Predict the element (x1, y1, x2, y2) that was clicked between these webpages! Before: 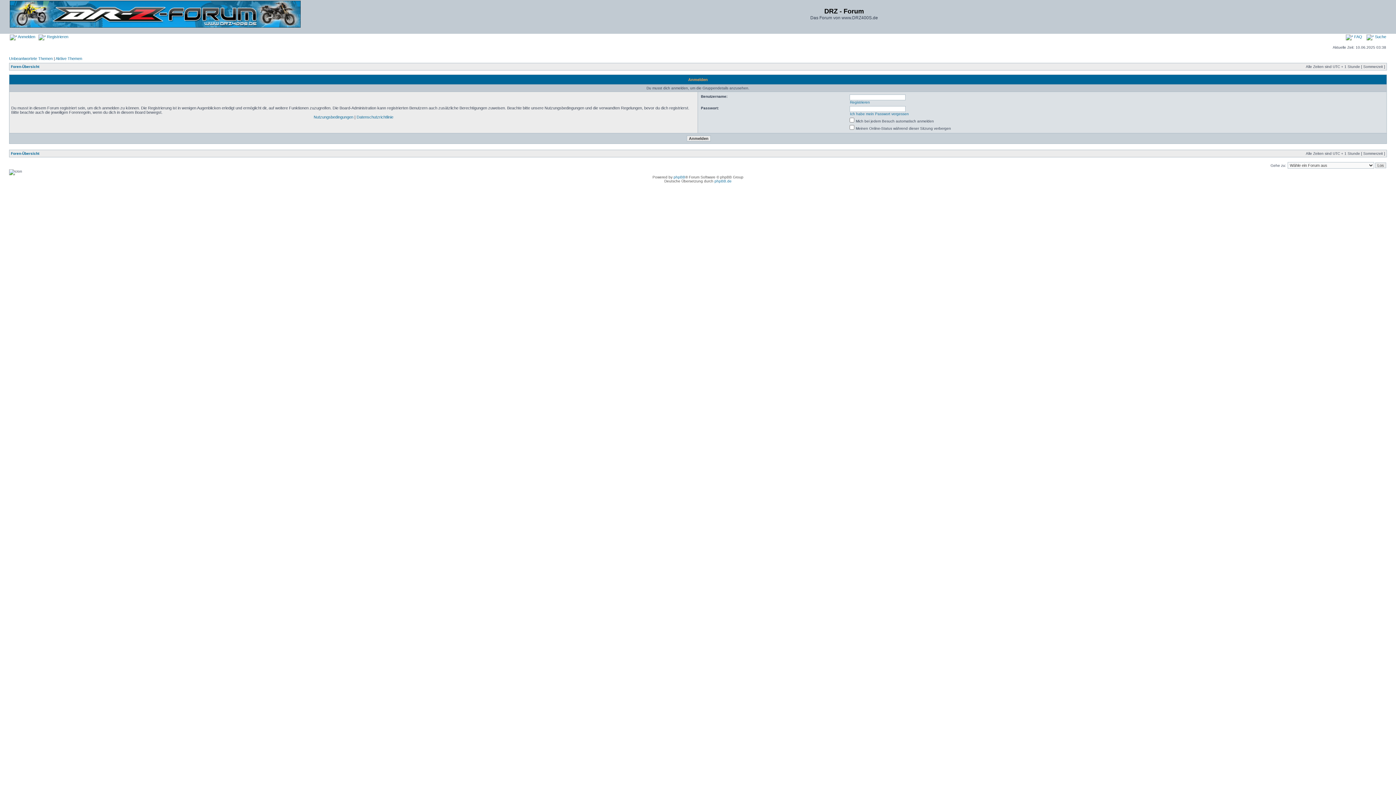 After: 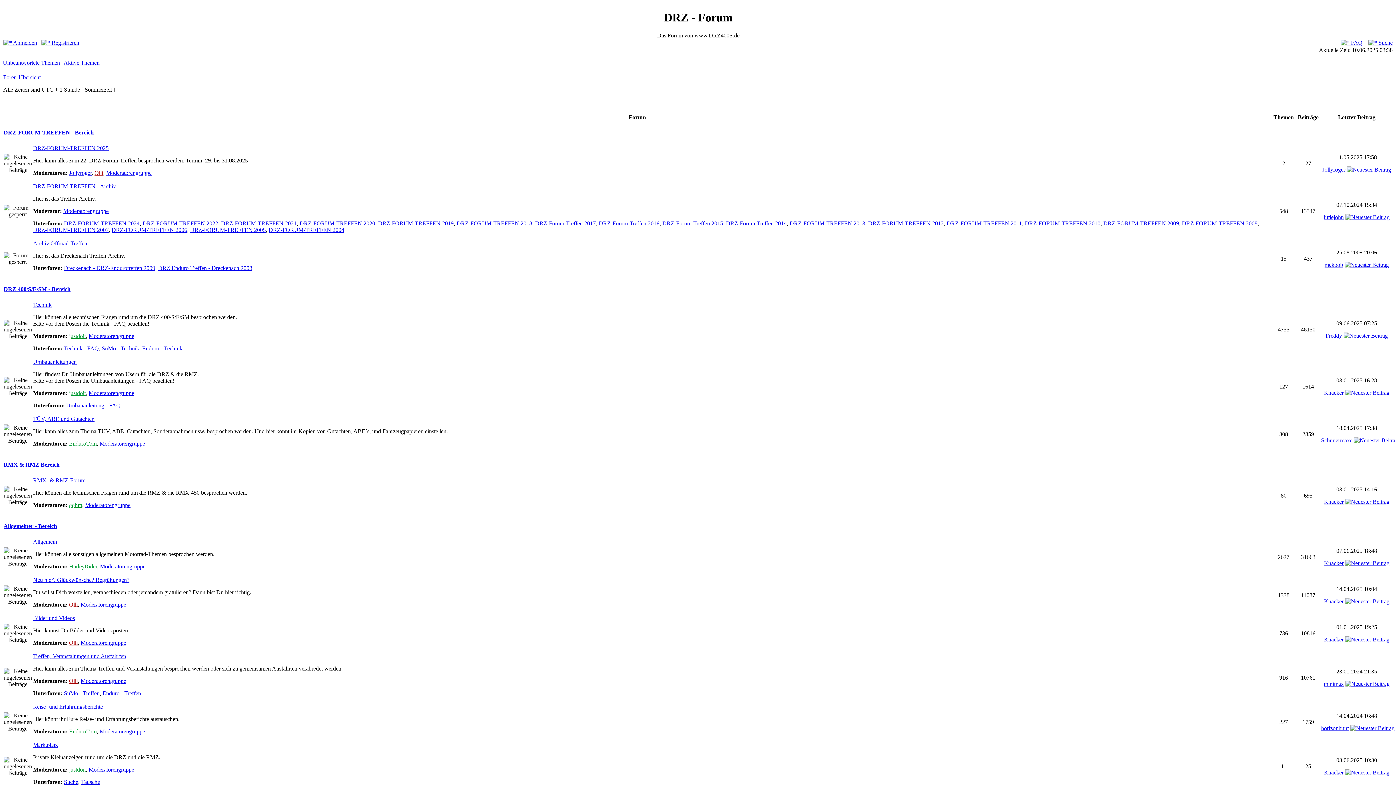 Action: bbox: (9, 24, 300, 28)